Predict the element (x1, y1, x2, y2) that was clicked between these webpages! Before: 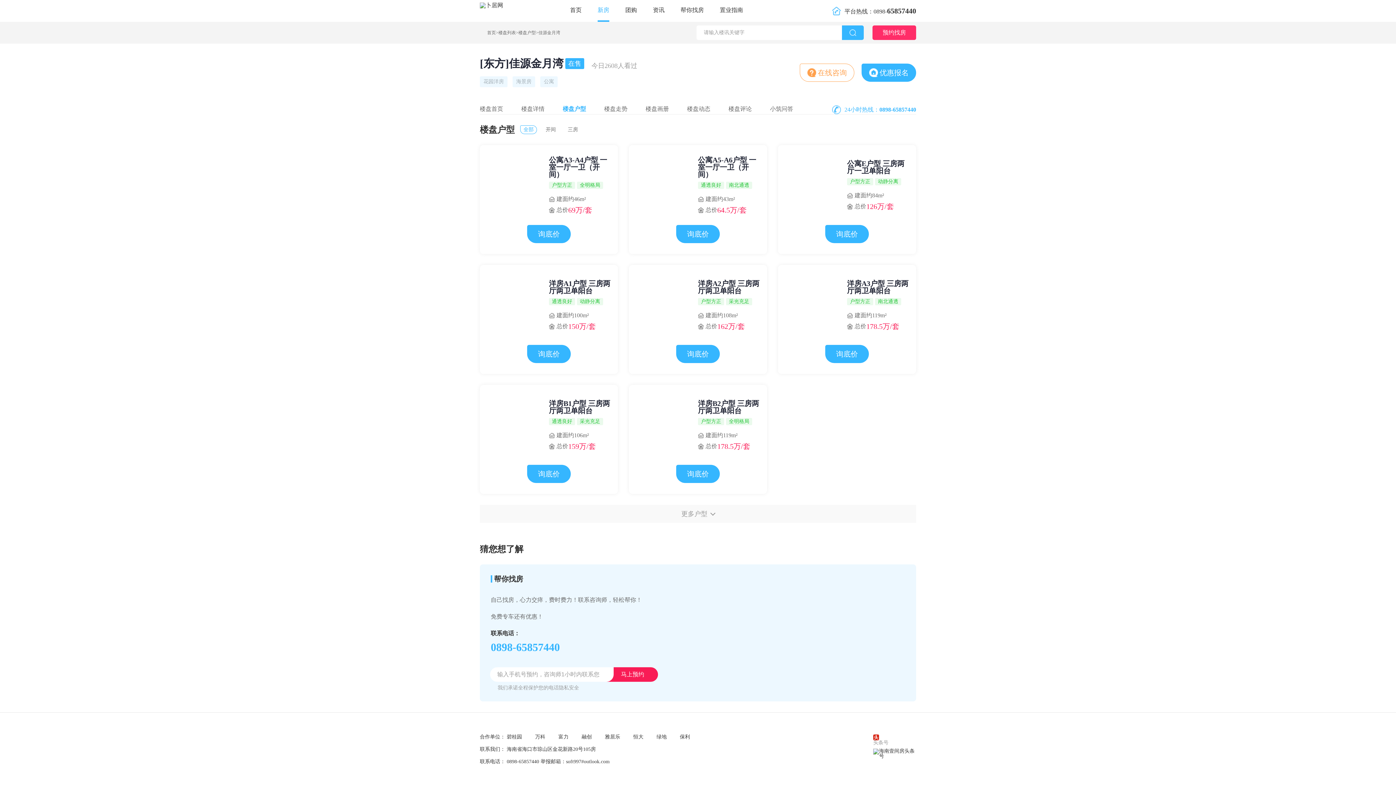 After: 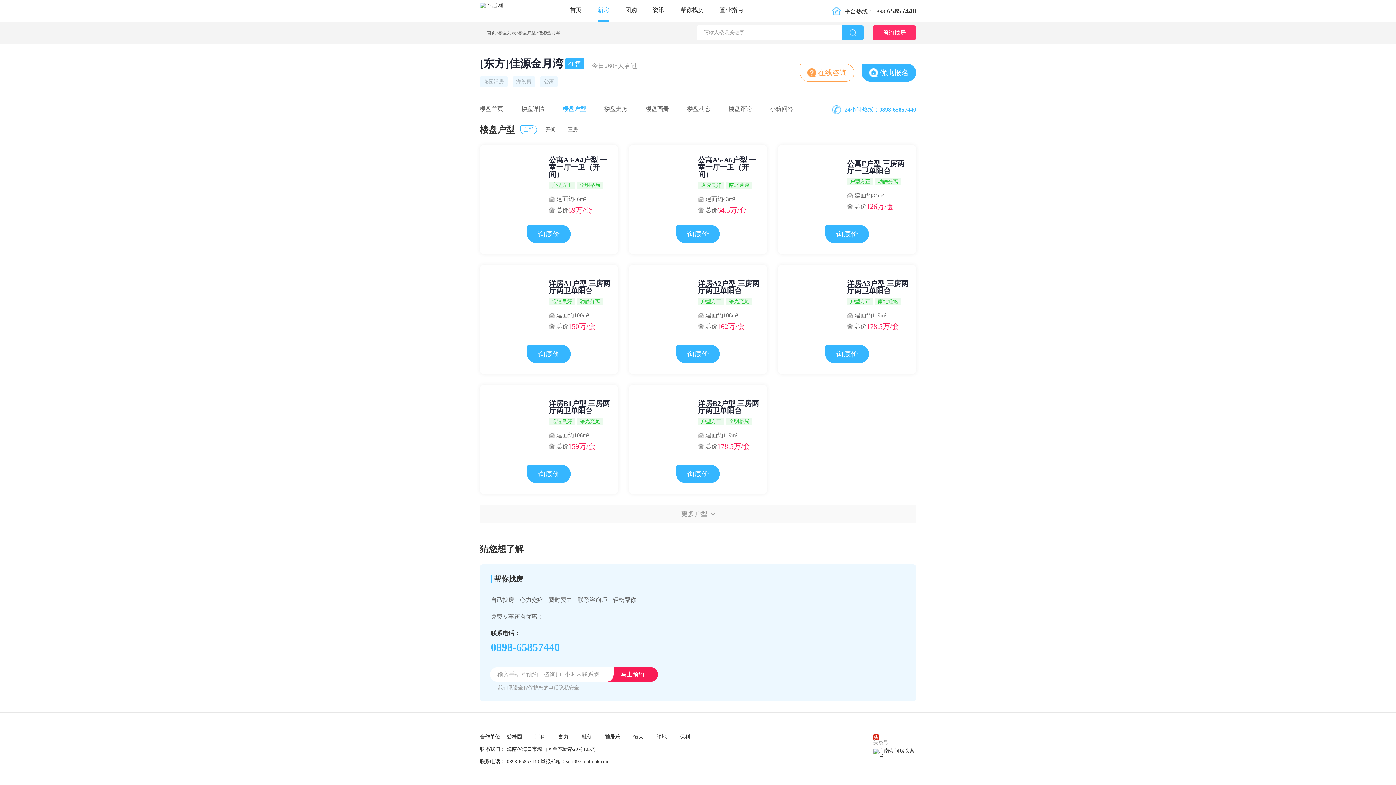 Action: bbox: (872, 25, 916, 40) label: 预约找房